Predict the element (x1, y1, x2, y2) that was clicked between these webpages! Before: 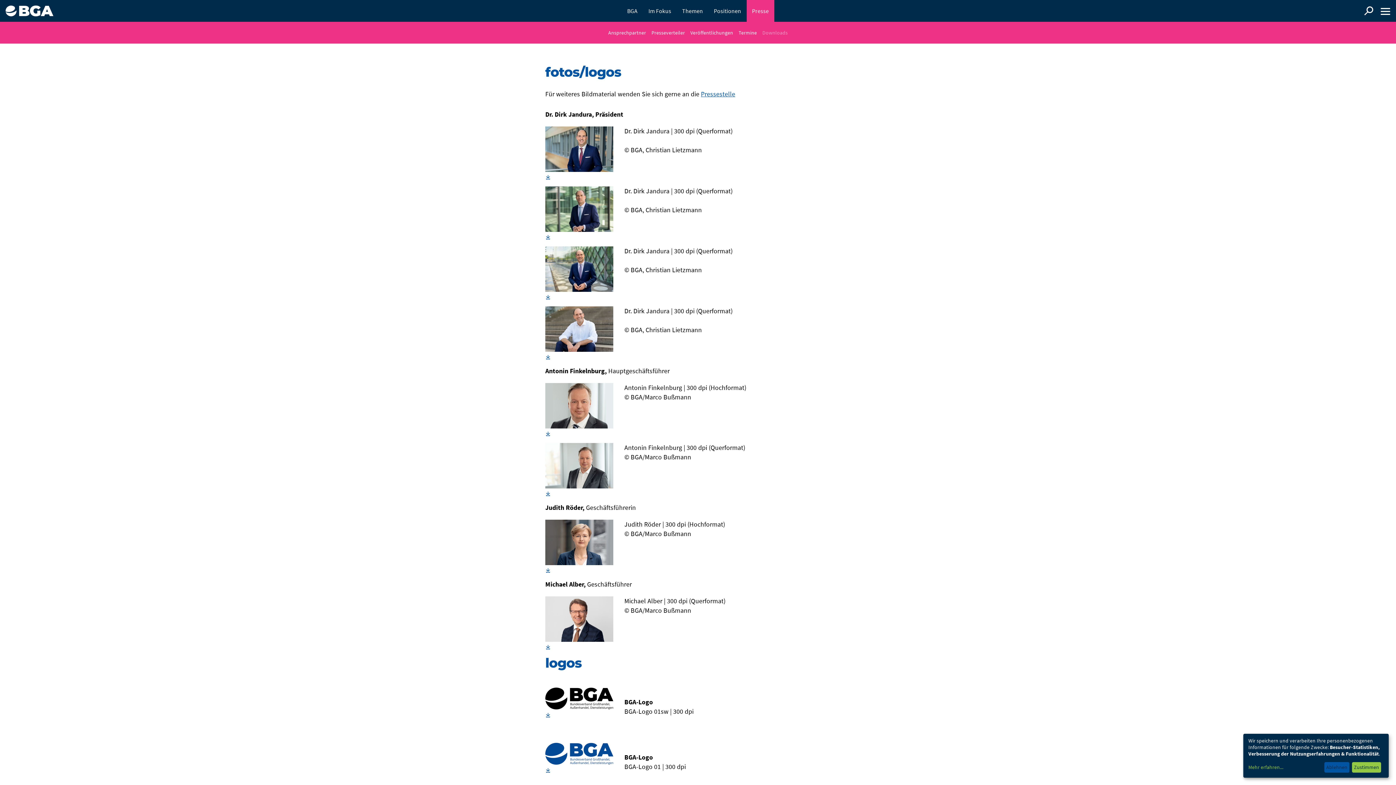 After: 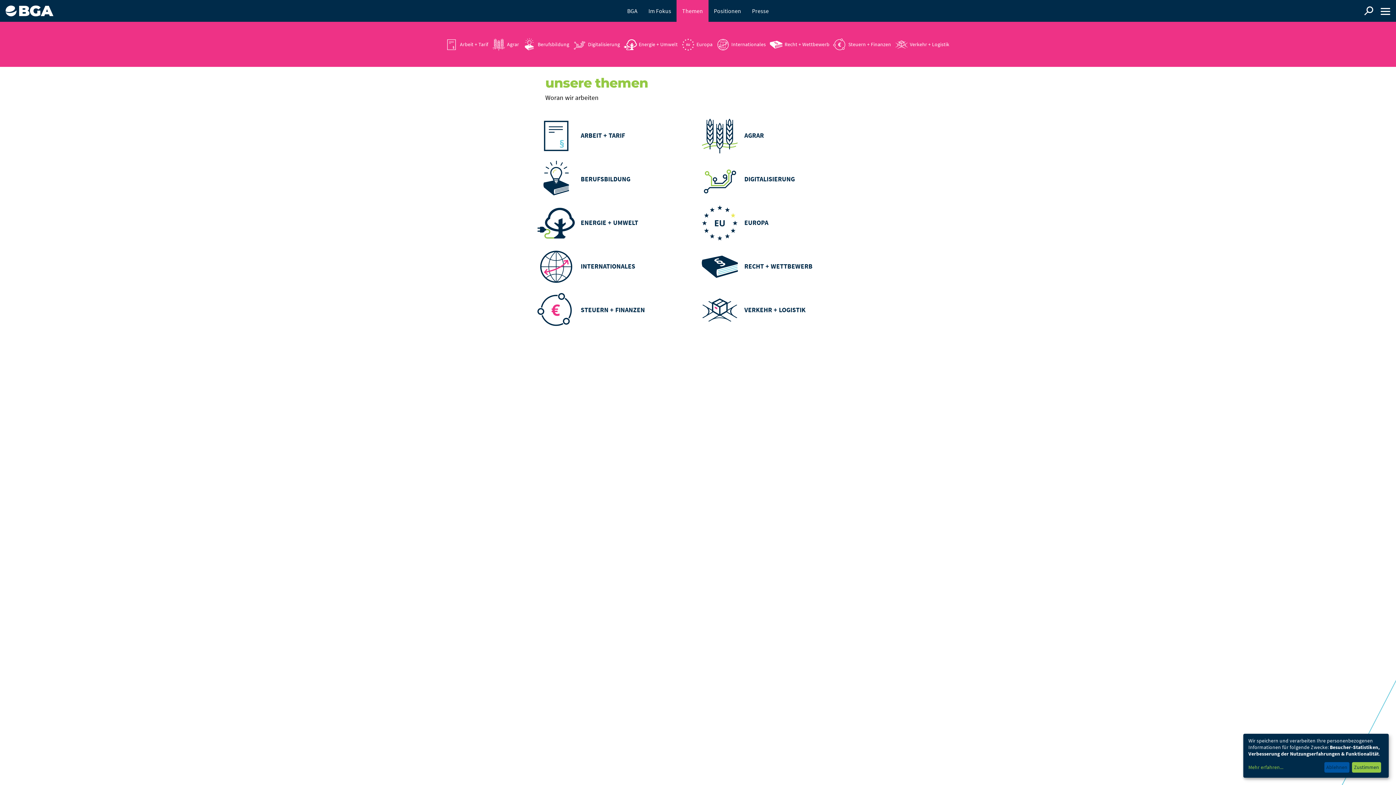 Action: label: Themen bbox: (676, 0, 708, 21)